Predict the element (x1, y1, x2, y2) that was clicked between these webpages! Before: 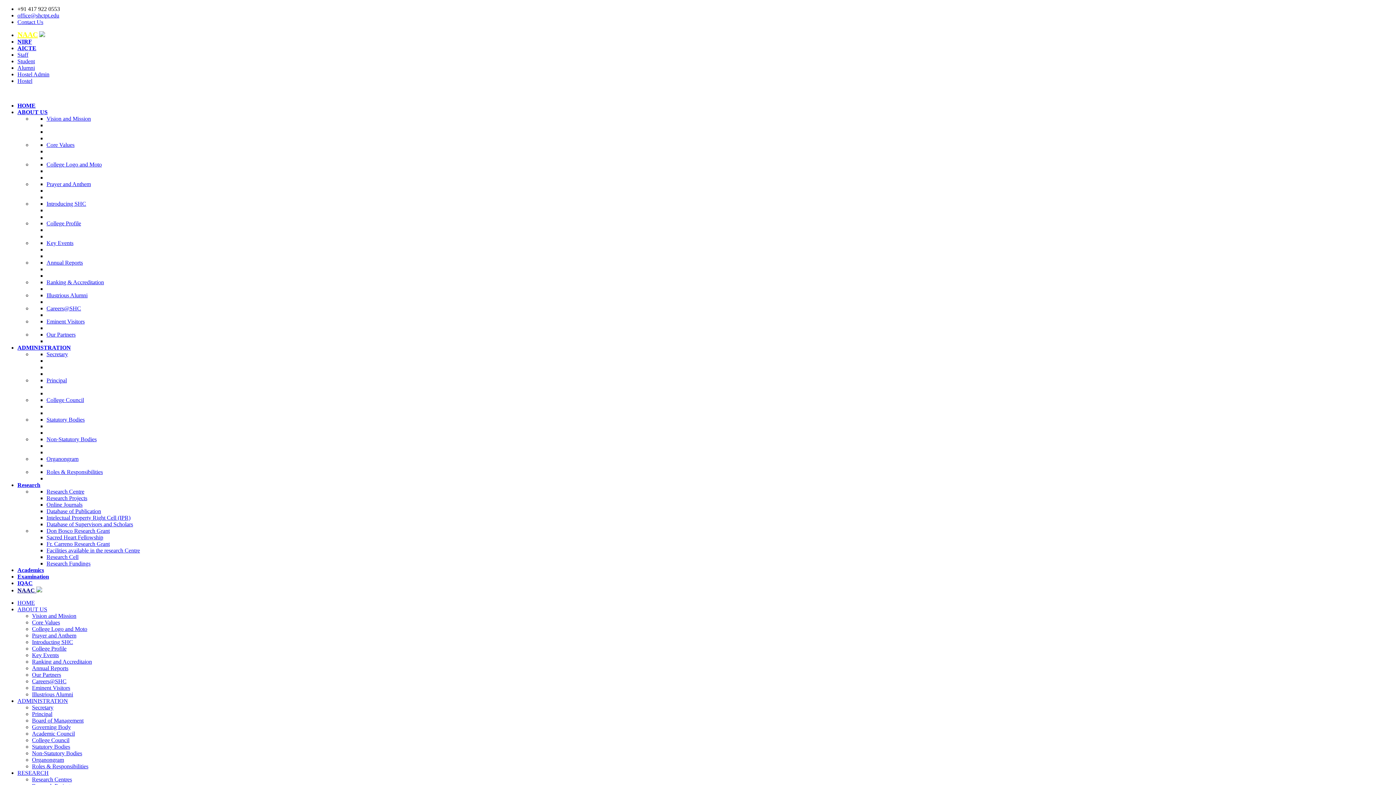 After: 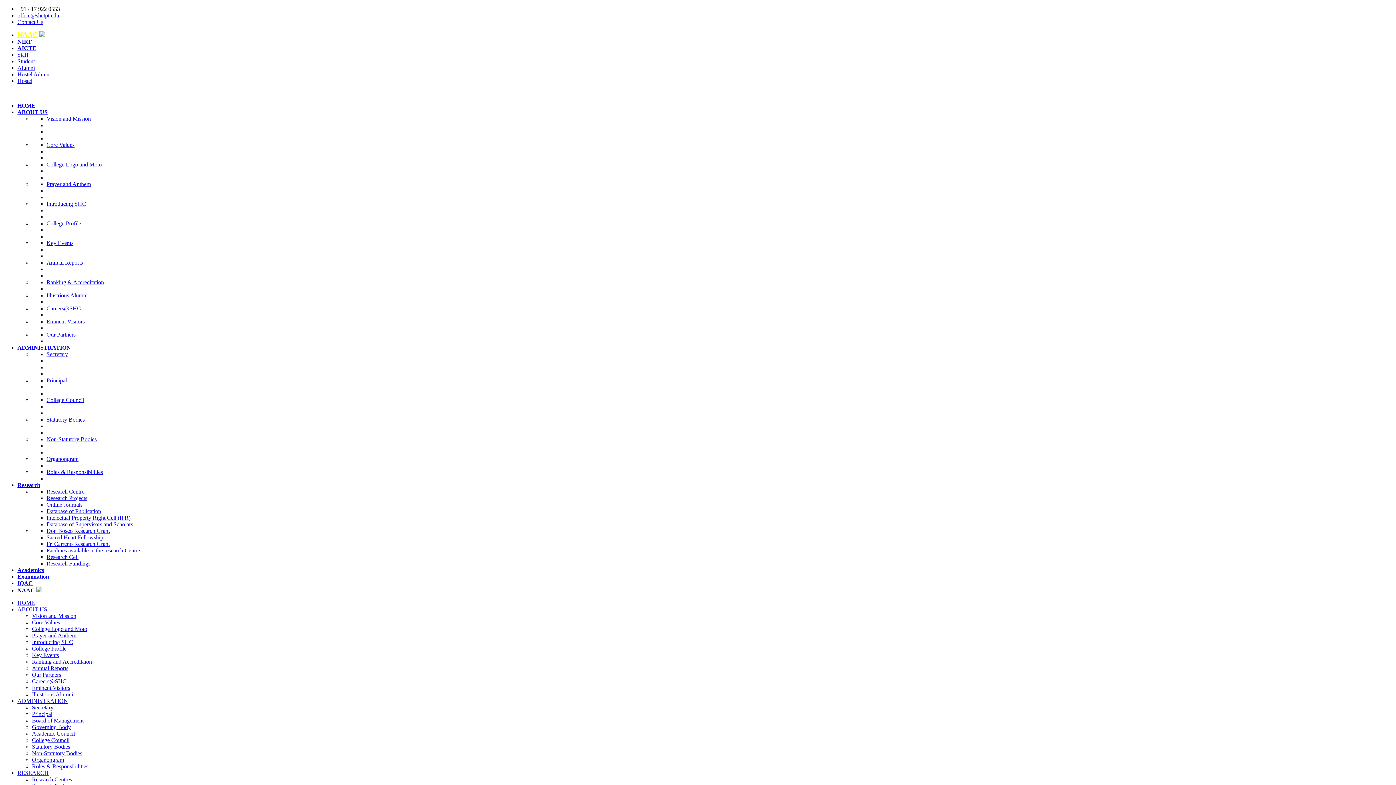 Action: label: Eminent Visitors bbox: (32, 685, 70, 691)